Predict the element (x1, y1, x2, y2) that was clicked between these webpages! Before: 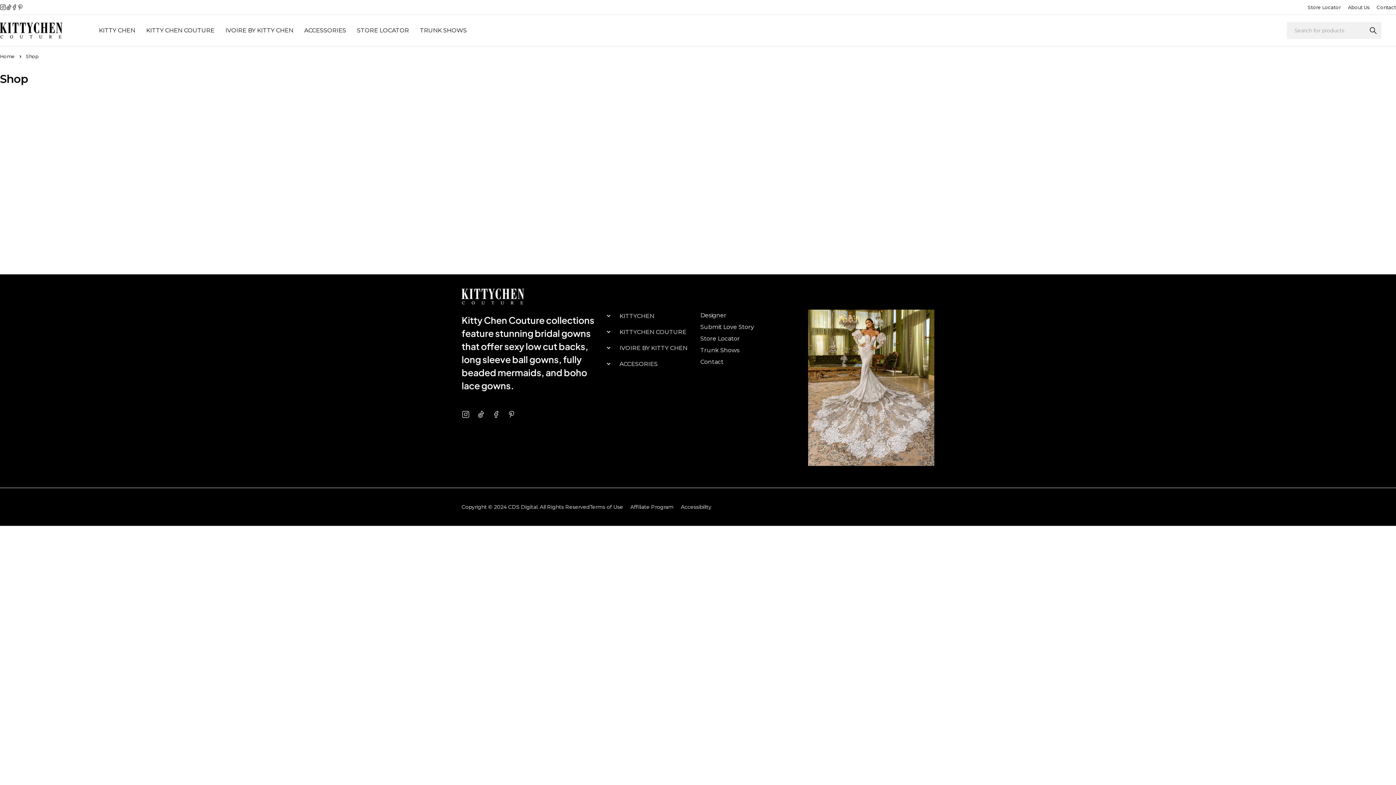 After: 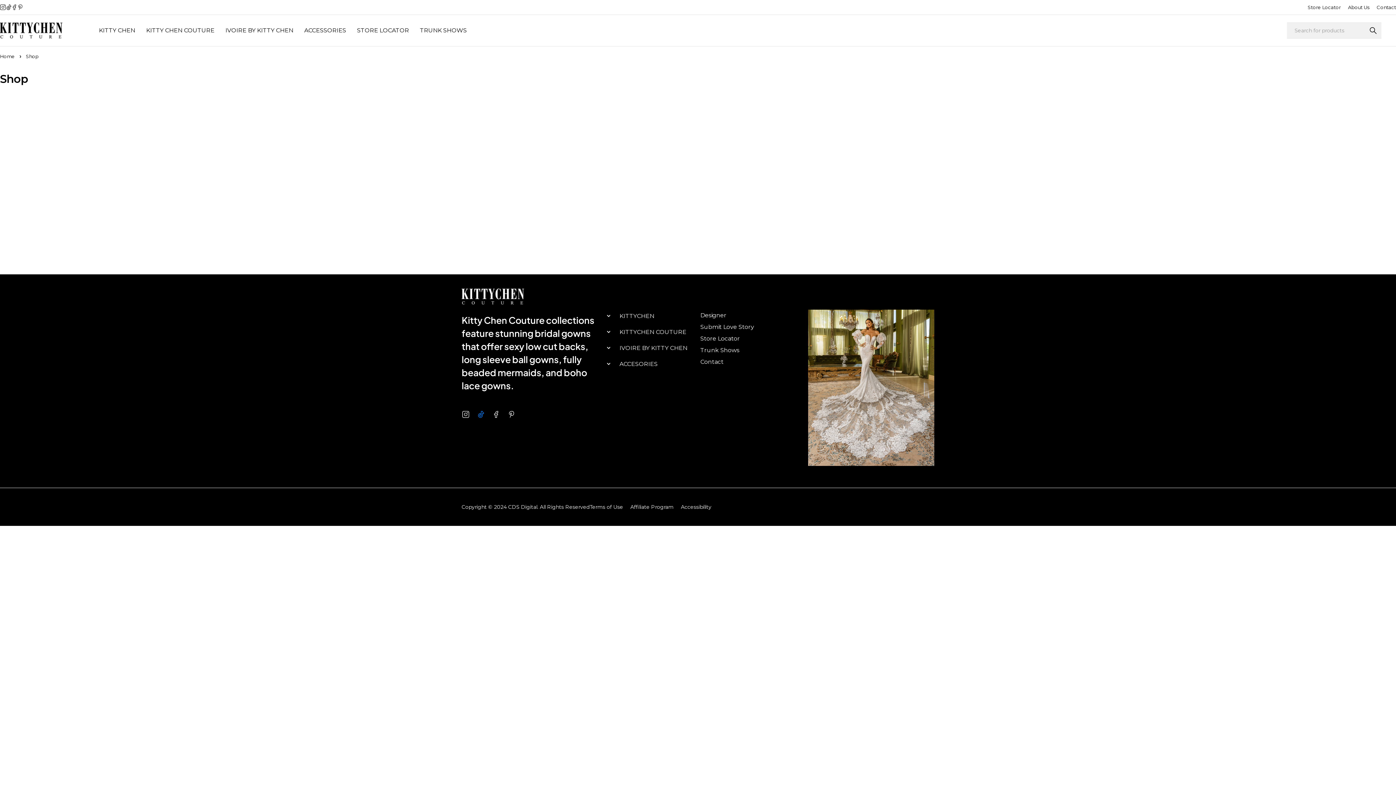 Action: bbox: (477, 410, 485, 418)